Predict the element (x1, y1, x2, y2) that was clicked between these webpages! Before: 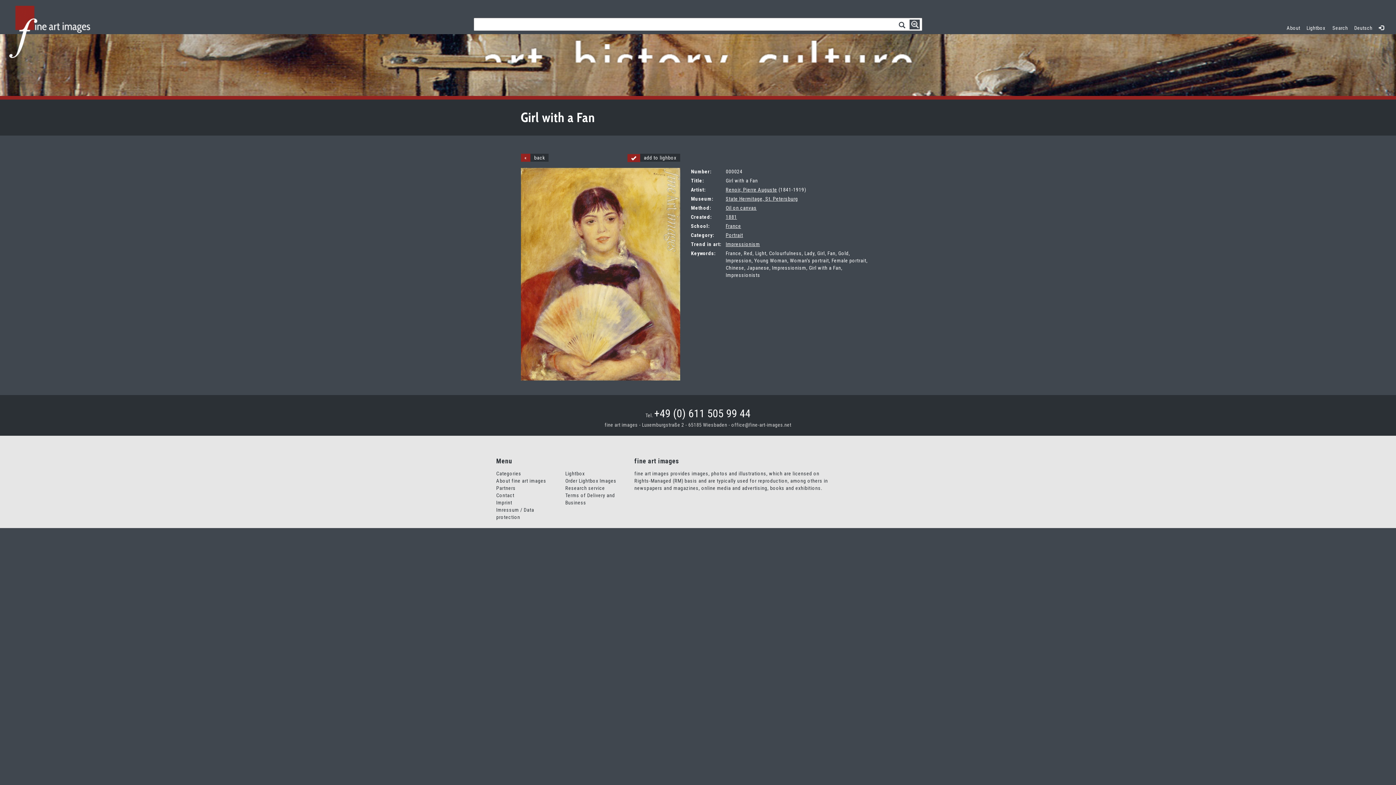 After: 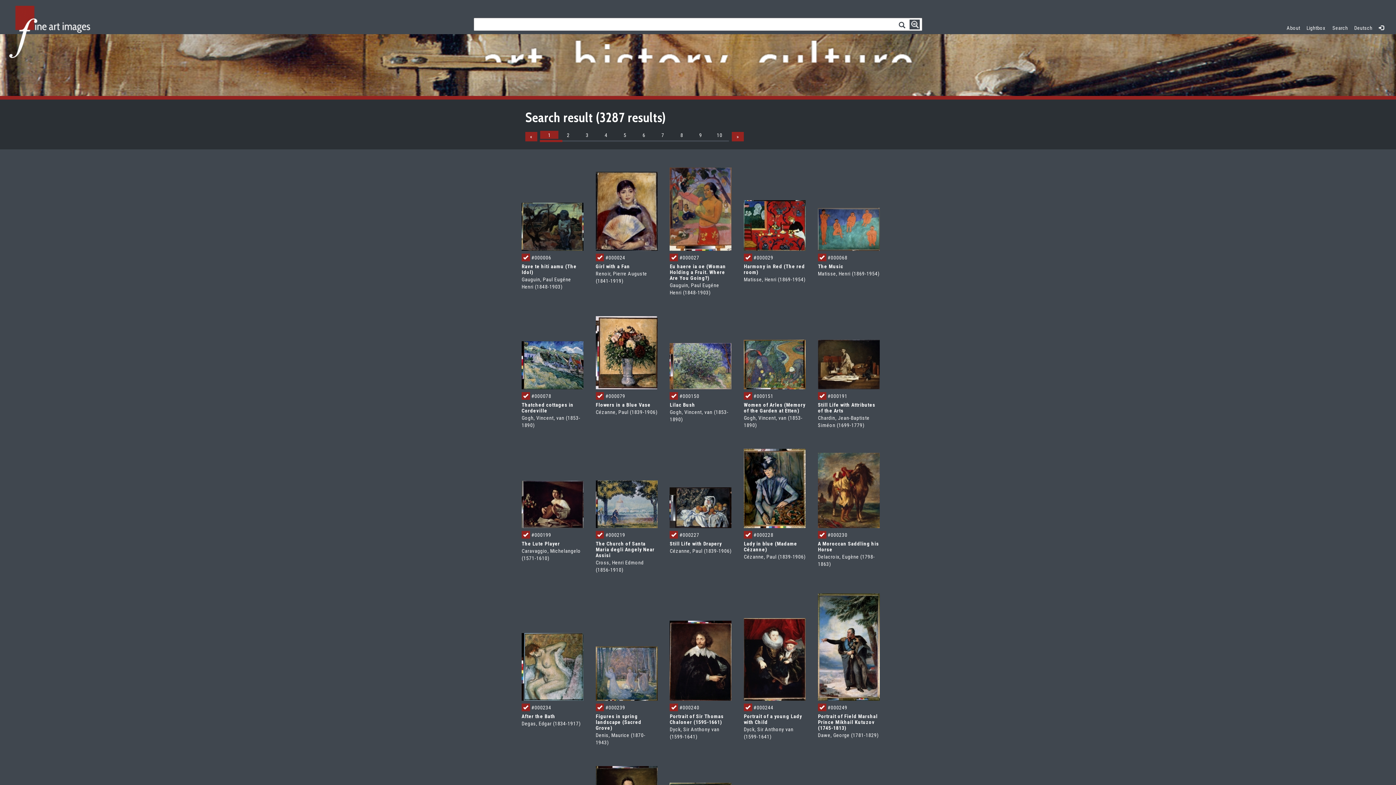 Action: bbox: (725, 196, 798, 201) label: State Hermitage, St. Petersburg